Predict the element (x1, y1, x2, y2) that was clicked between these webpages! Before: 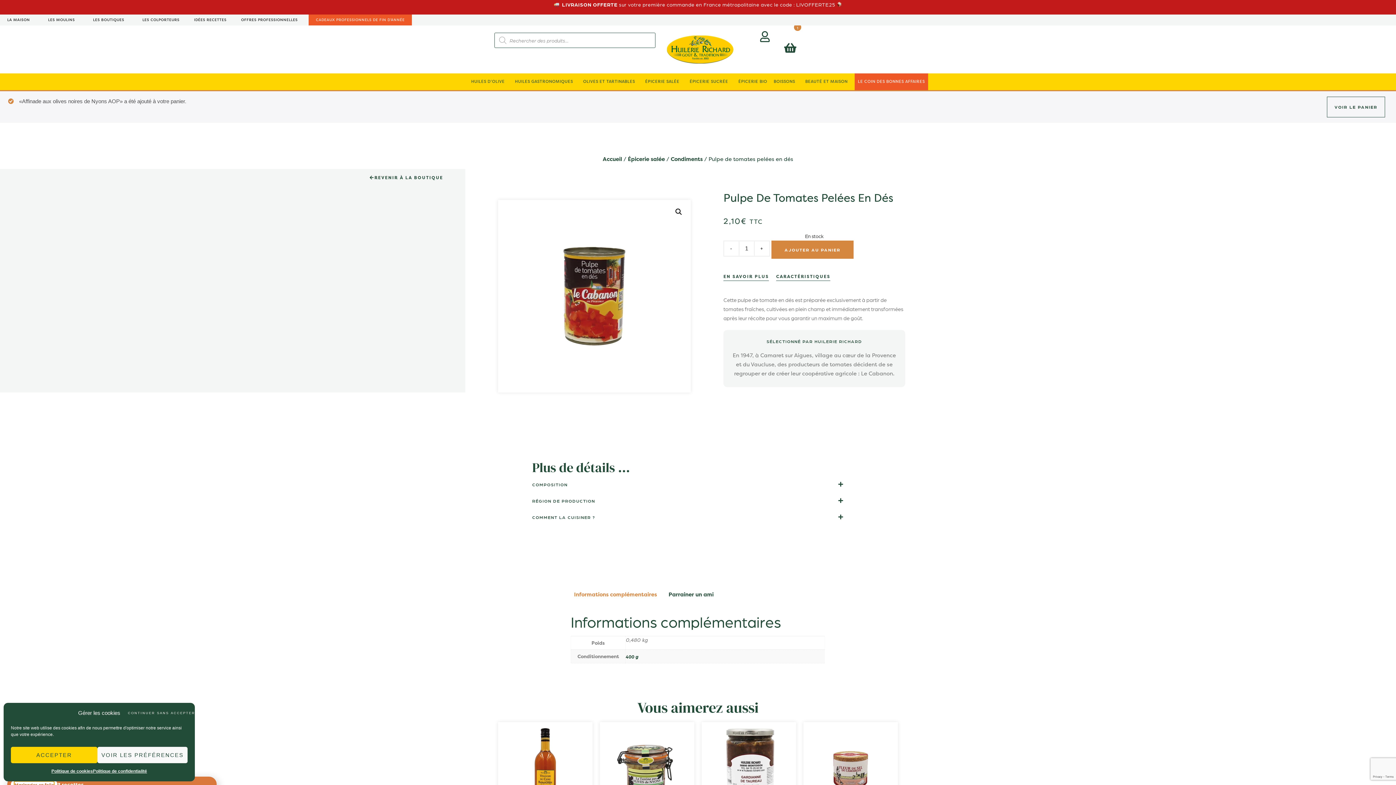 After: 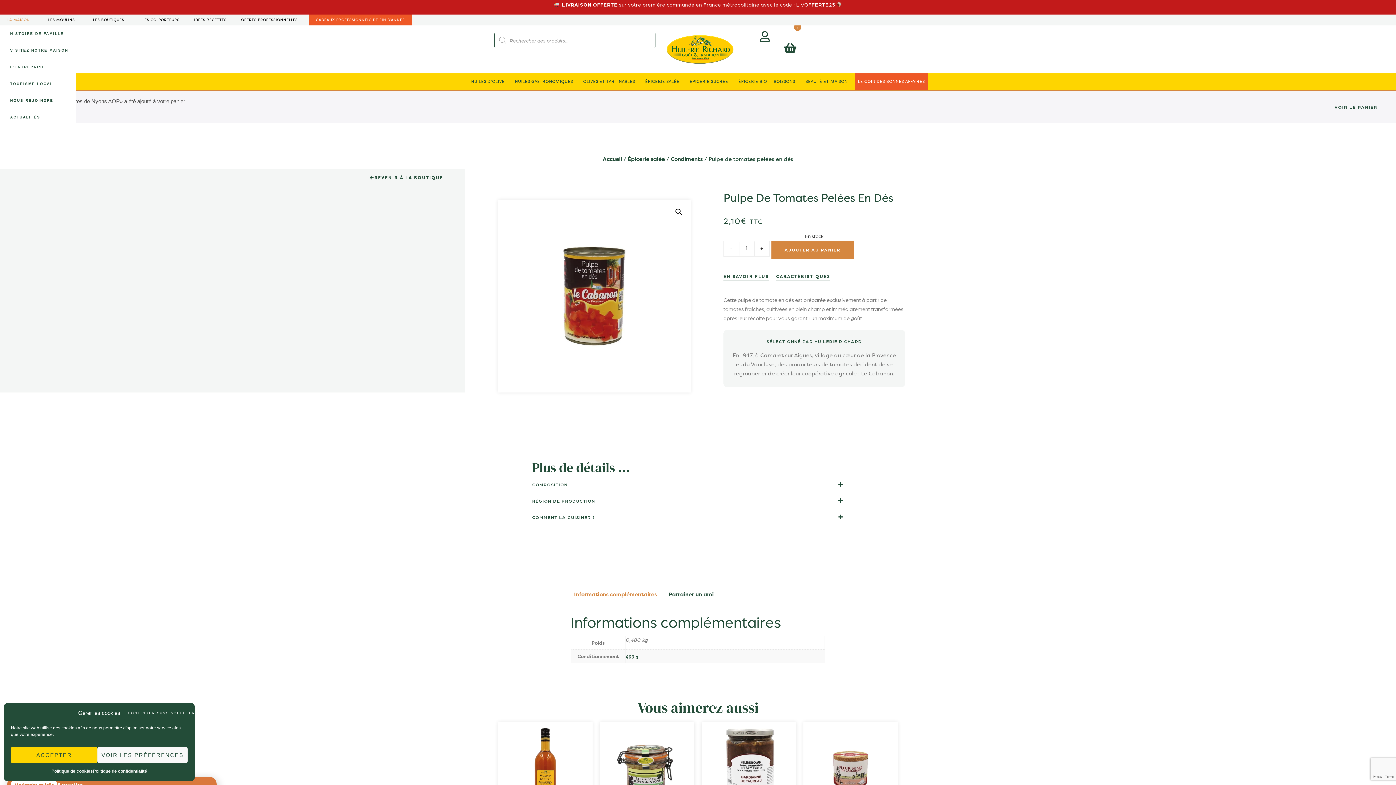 Action: bbox: (0, 14, 40, 25) label: LA MAISON